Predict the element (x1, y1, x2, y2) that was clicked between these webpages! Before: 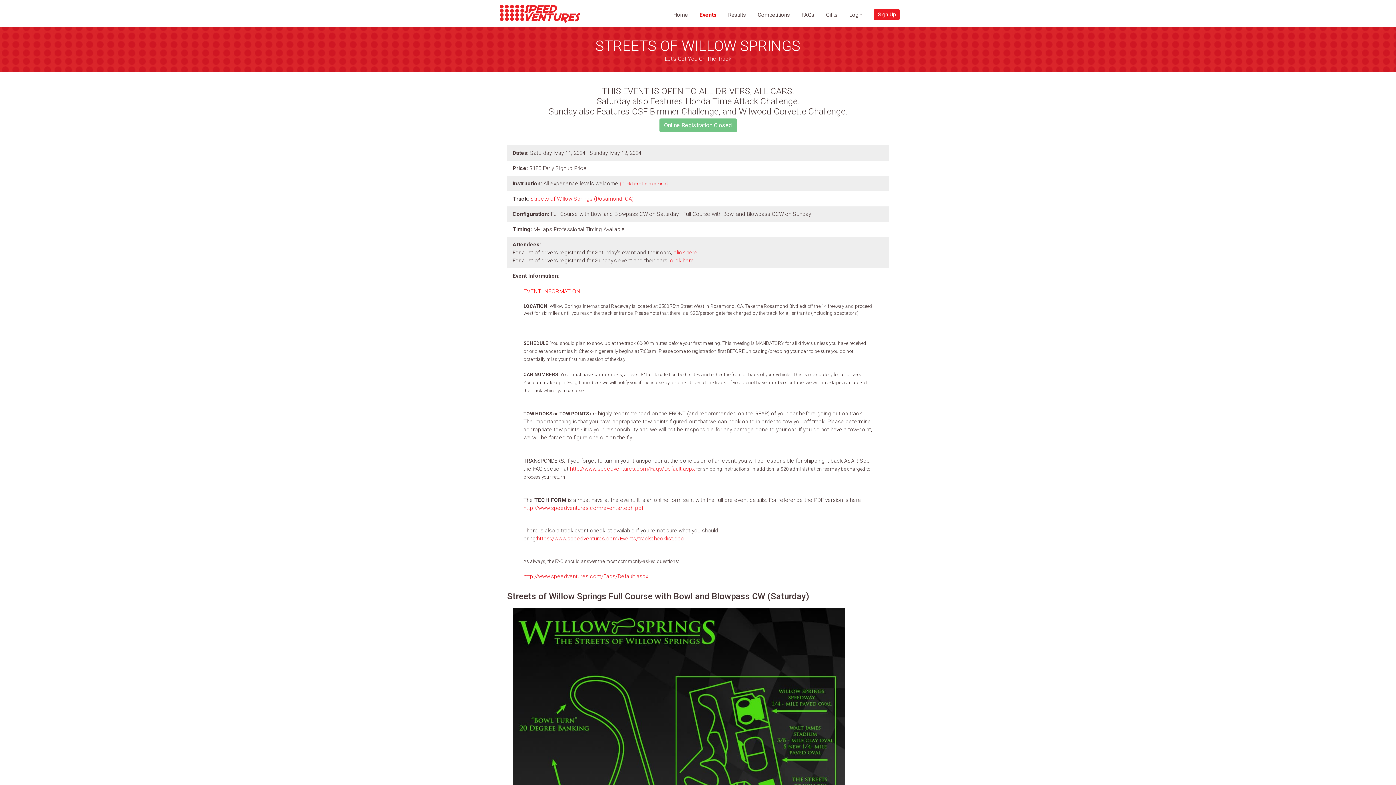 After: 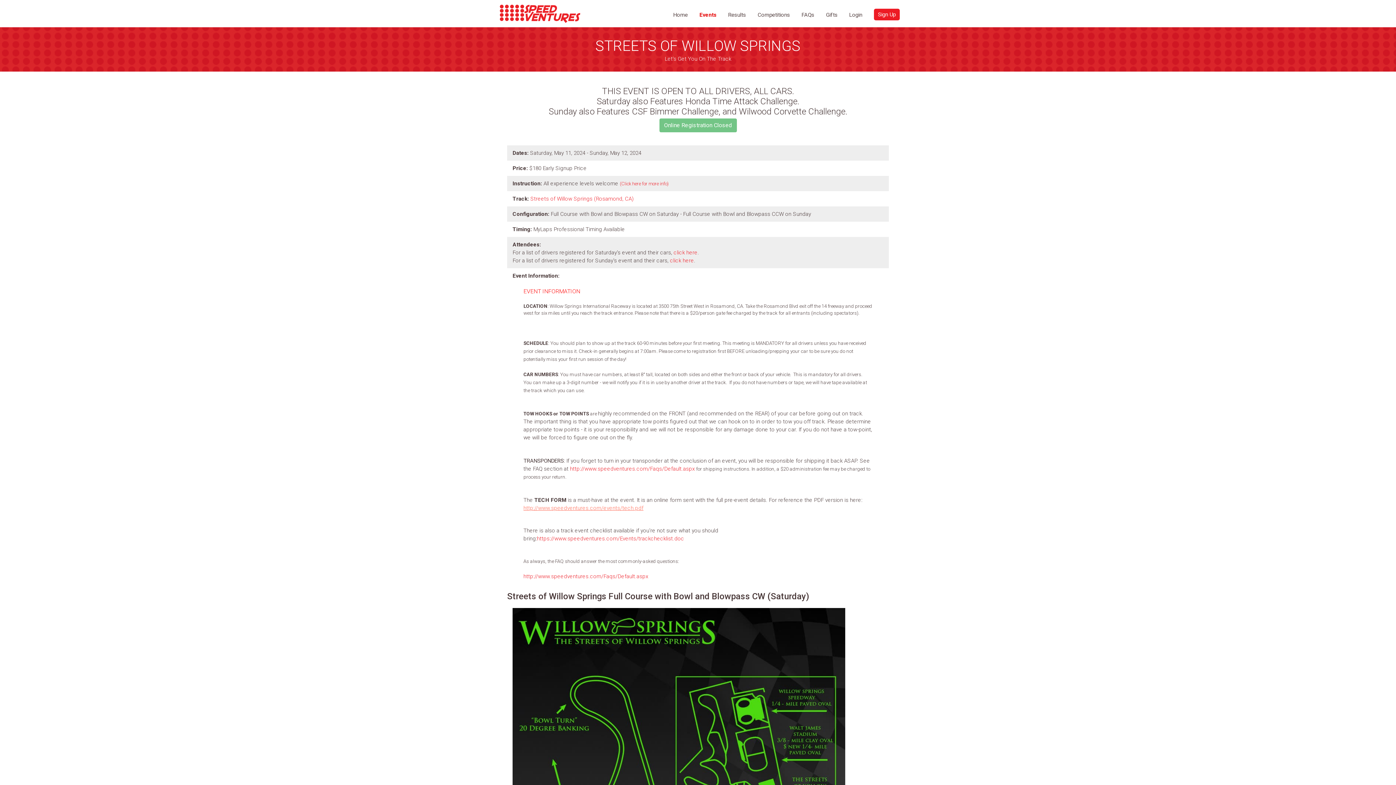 Action: bbox: (523, 505, 643, 511) label: http://www.speedventures.com/events/tech.pdf